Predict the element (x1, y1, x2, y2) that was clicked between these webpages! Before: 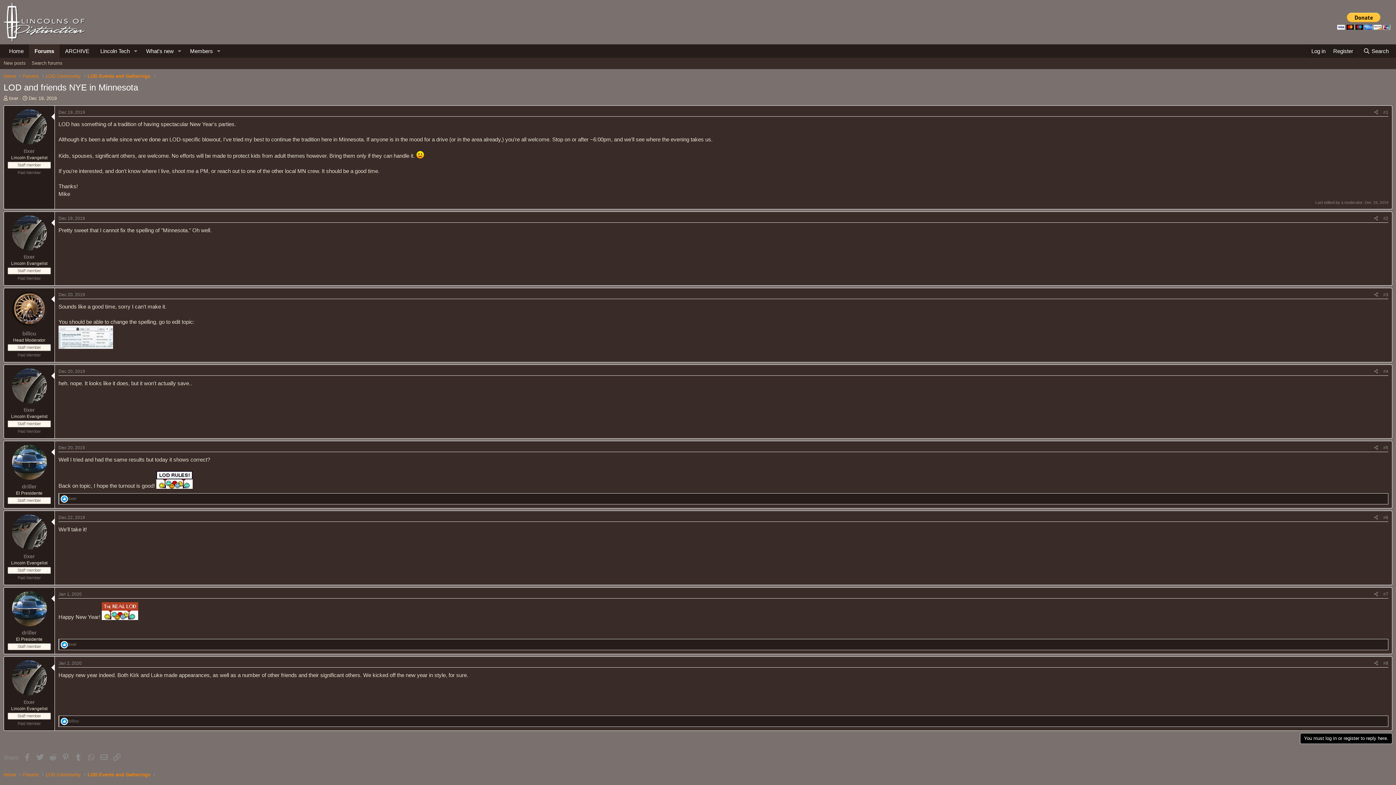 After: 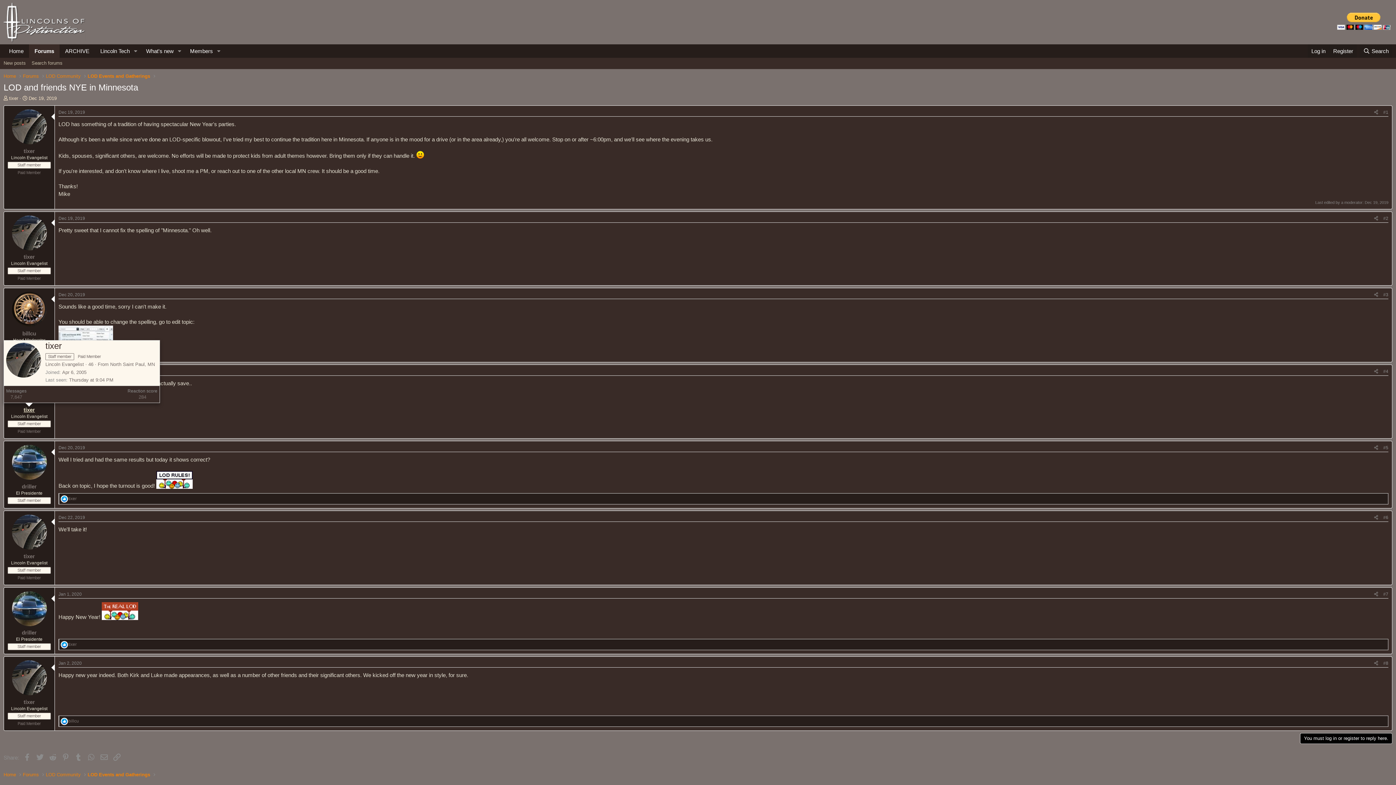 Action: bbox: (23, 406, 34, 413) label: tixer